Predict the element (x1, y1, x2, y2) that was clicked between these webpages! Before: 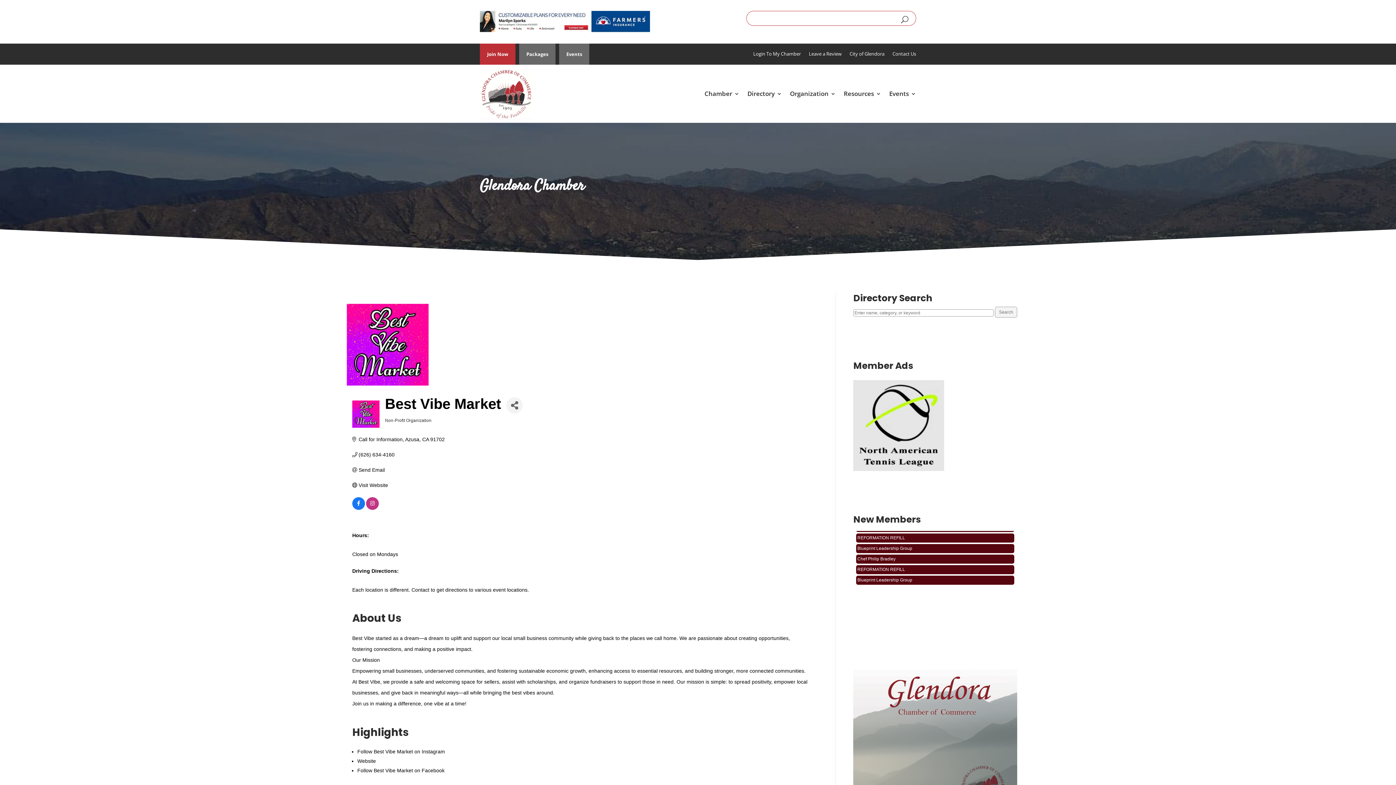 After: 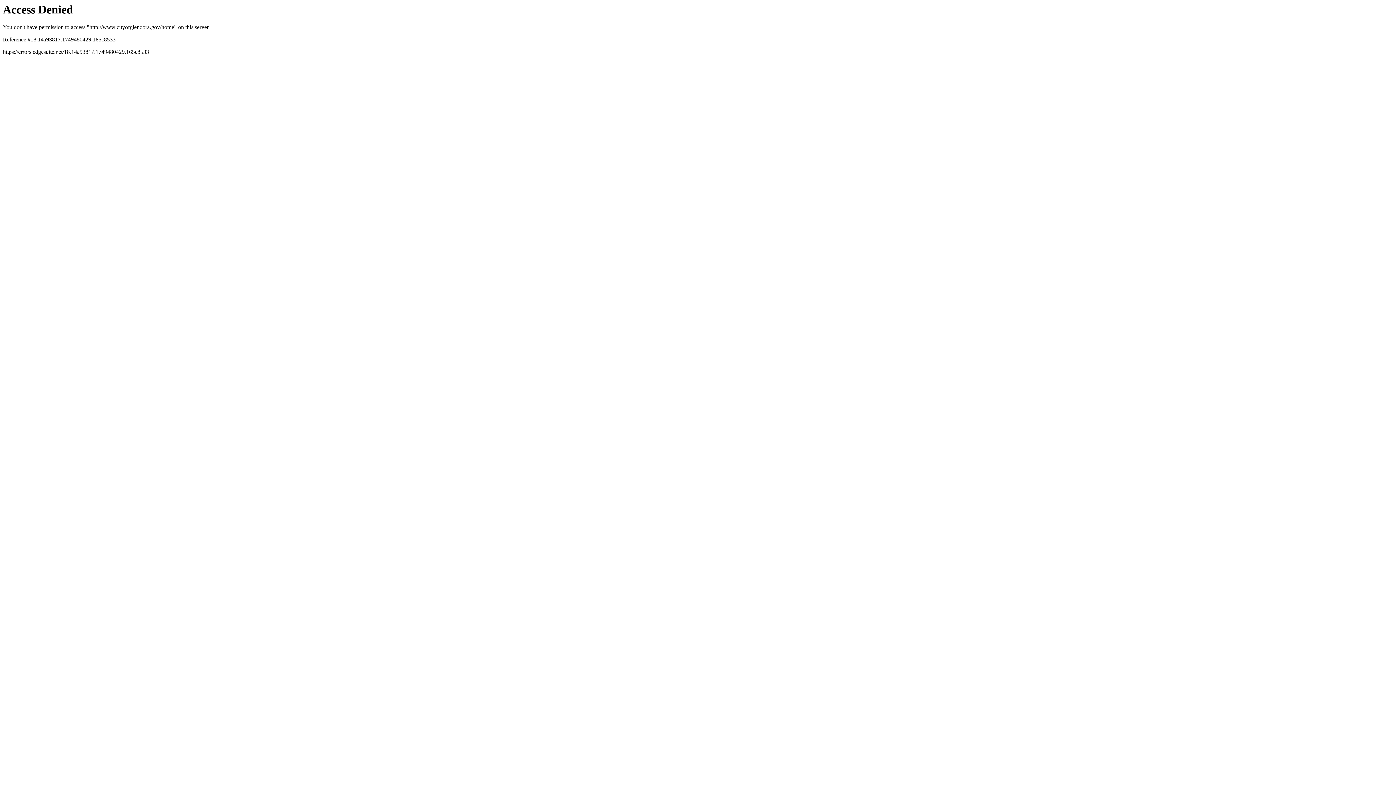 Action: bbox: (849, 51, 884, 59) label: City of Glendora